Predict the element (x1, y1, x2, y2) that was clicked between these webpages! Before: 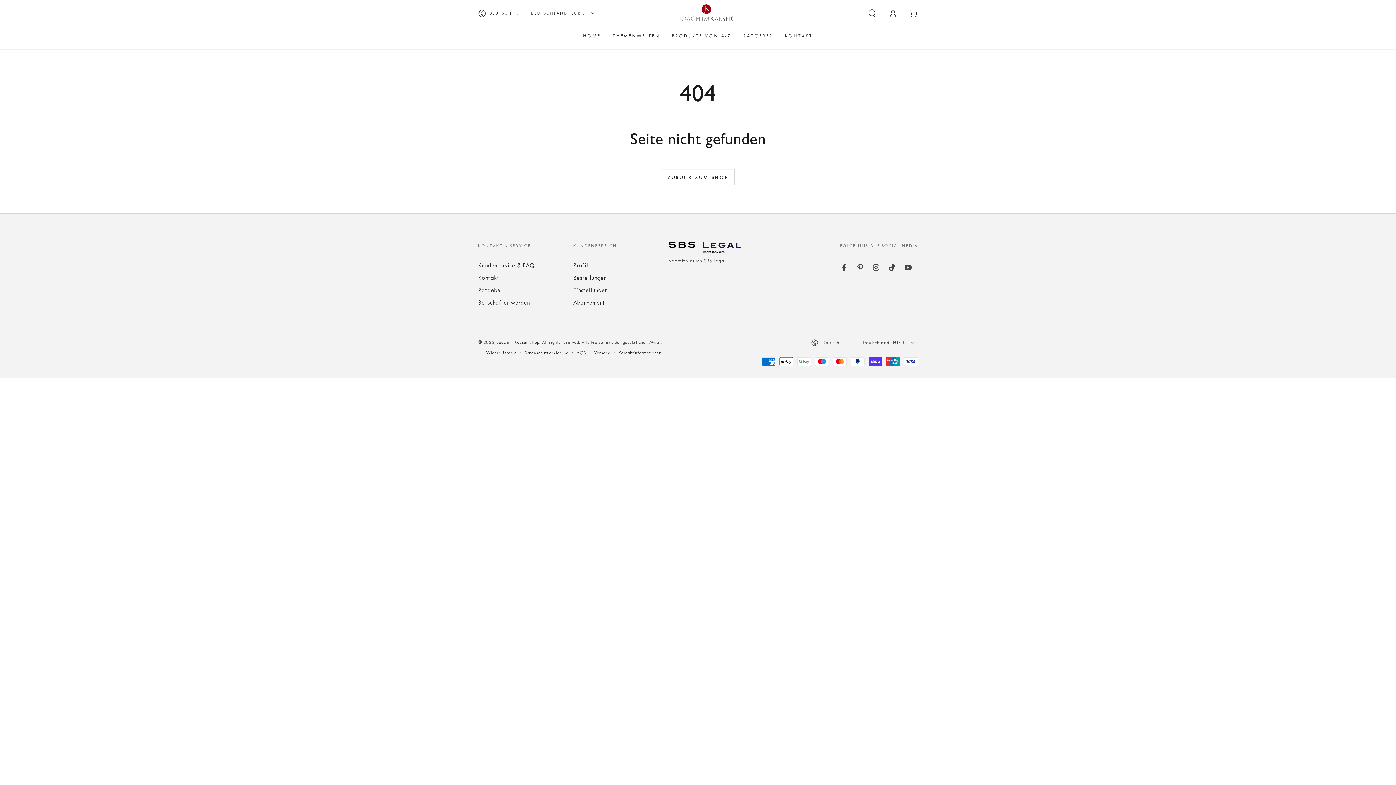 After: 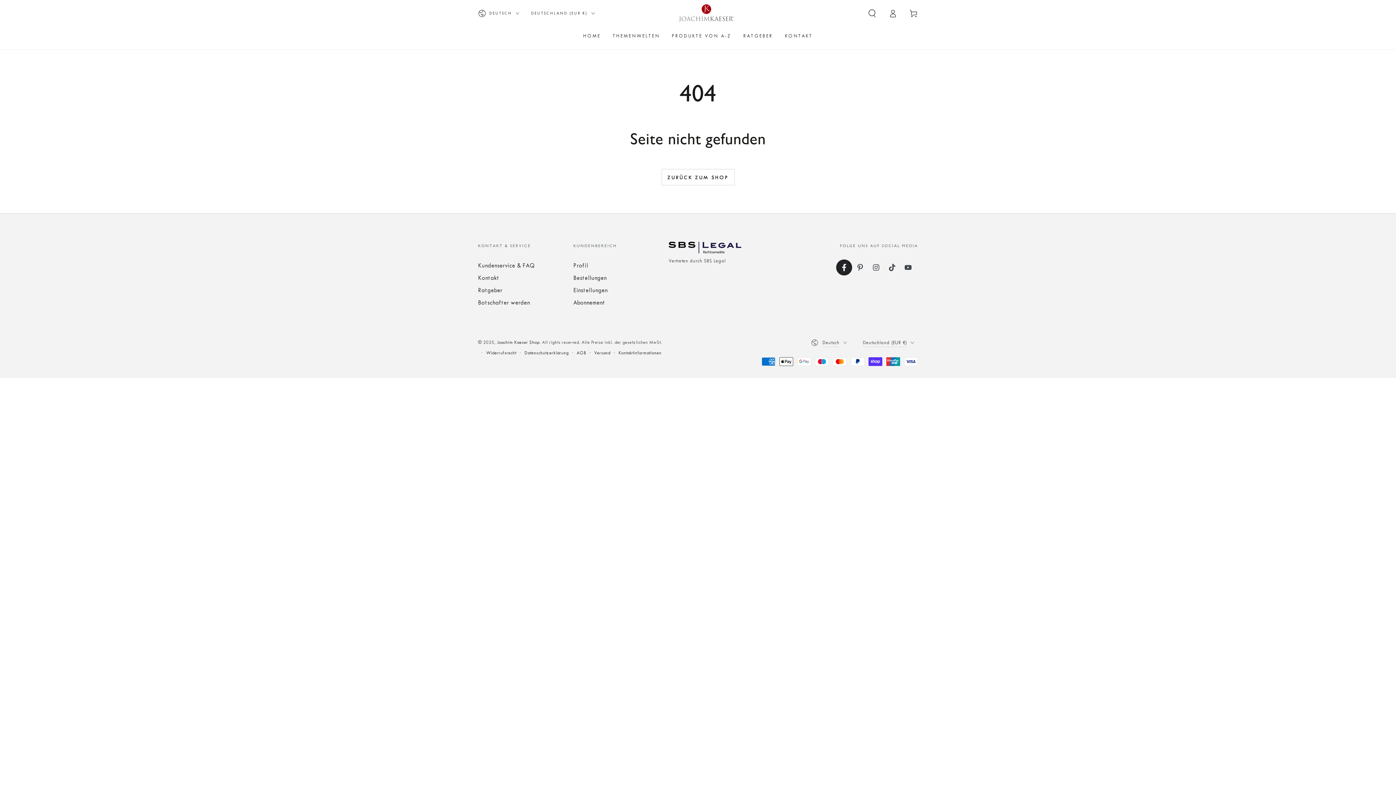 Action: bbox: (836, 259, 852, 275) label: Facebook